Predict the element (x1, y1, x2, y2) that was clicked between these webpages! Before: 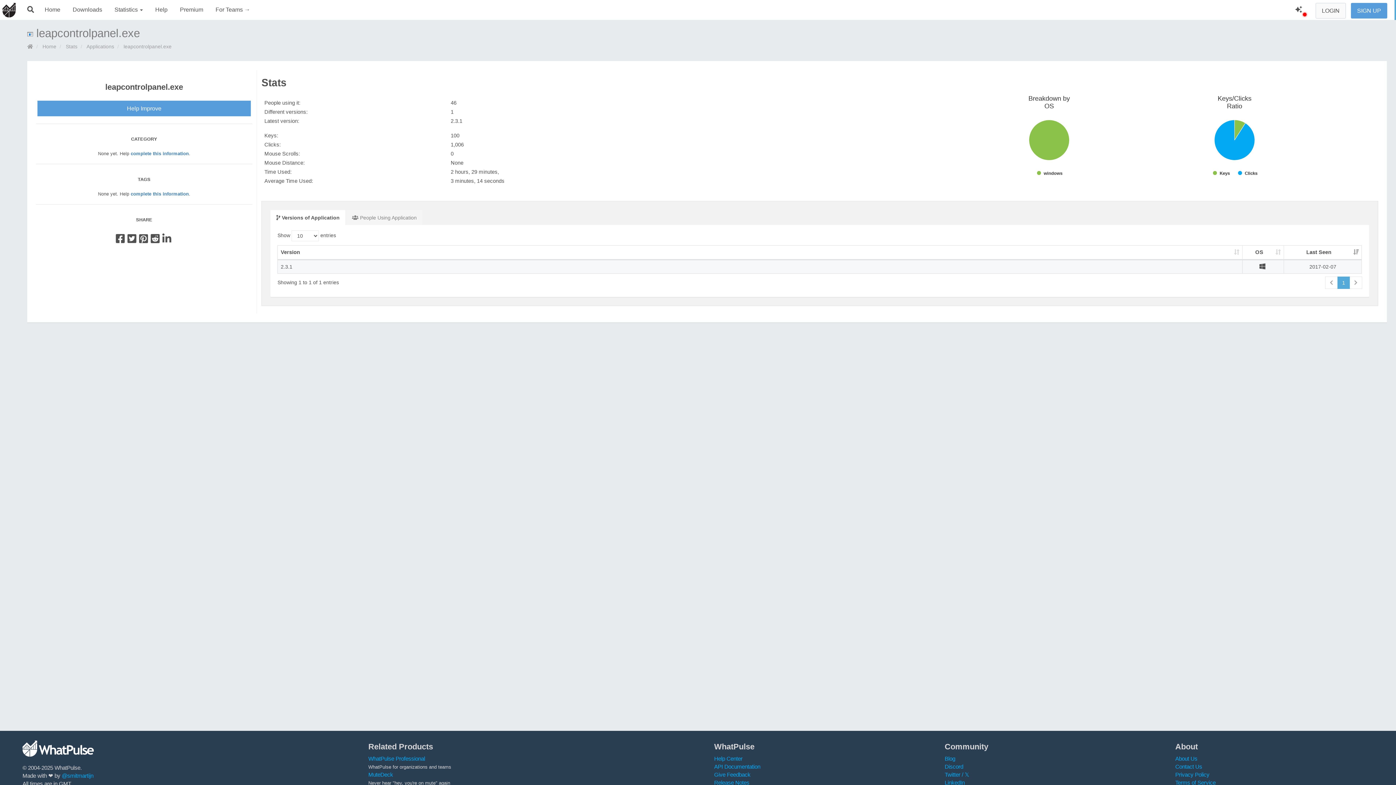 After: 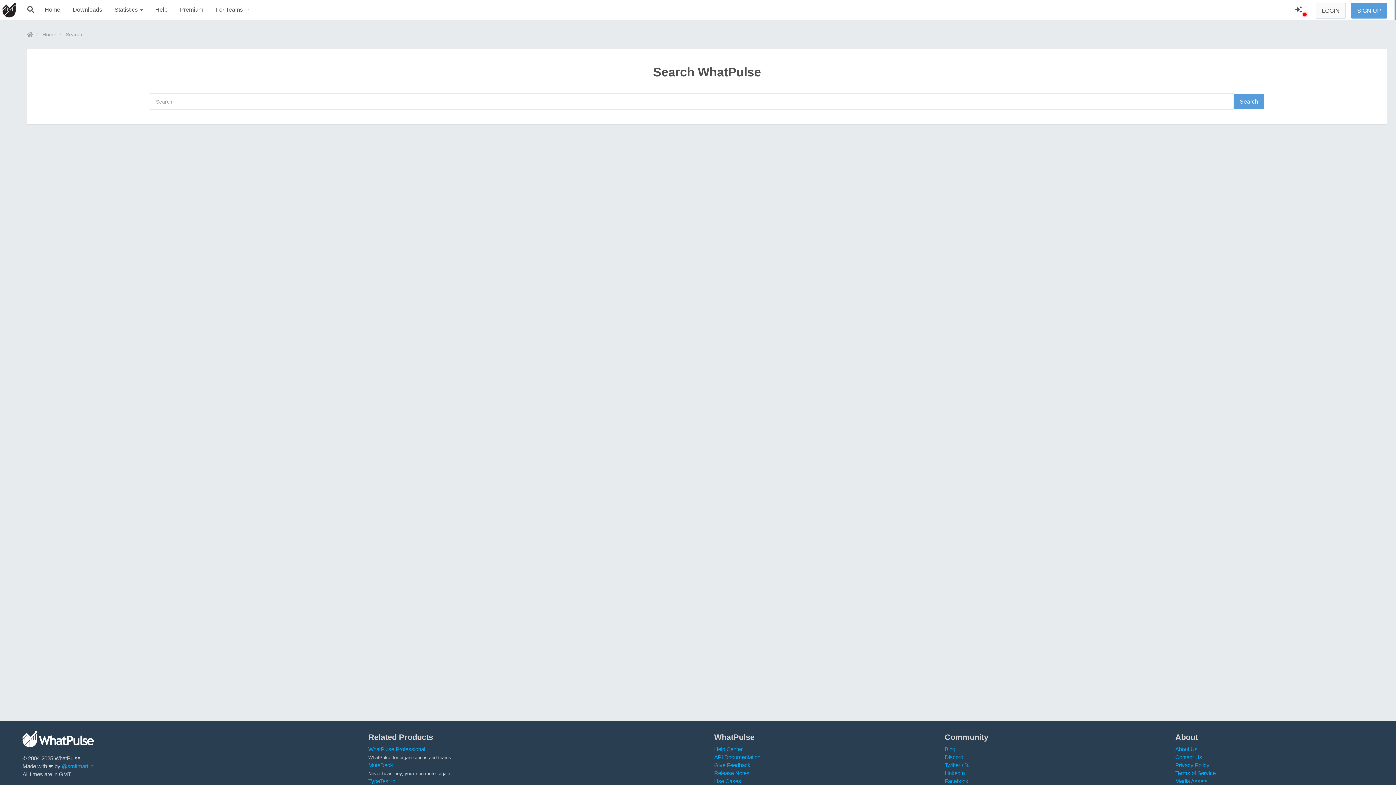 Action: bbox: (22, 0, 38, 20)